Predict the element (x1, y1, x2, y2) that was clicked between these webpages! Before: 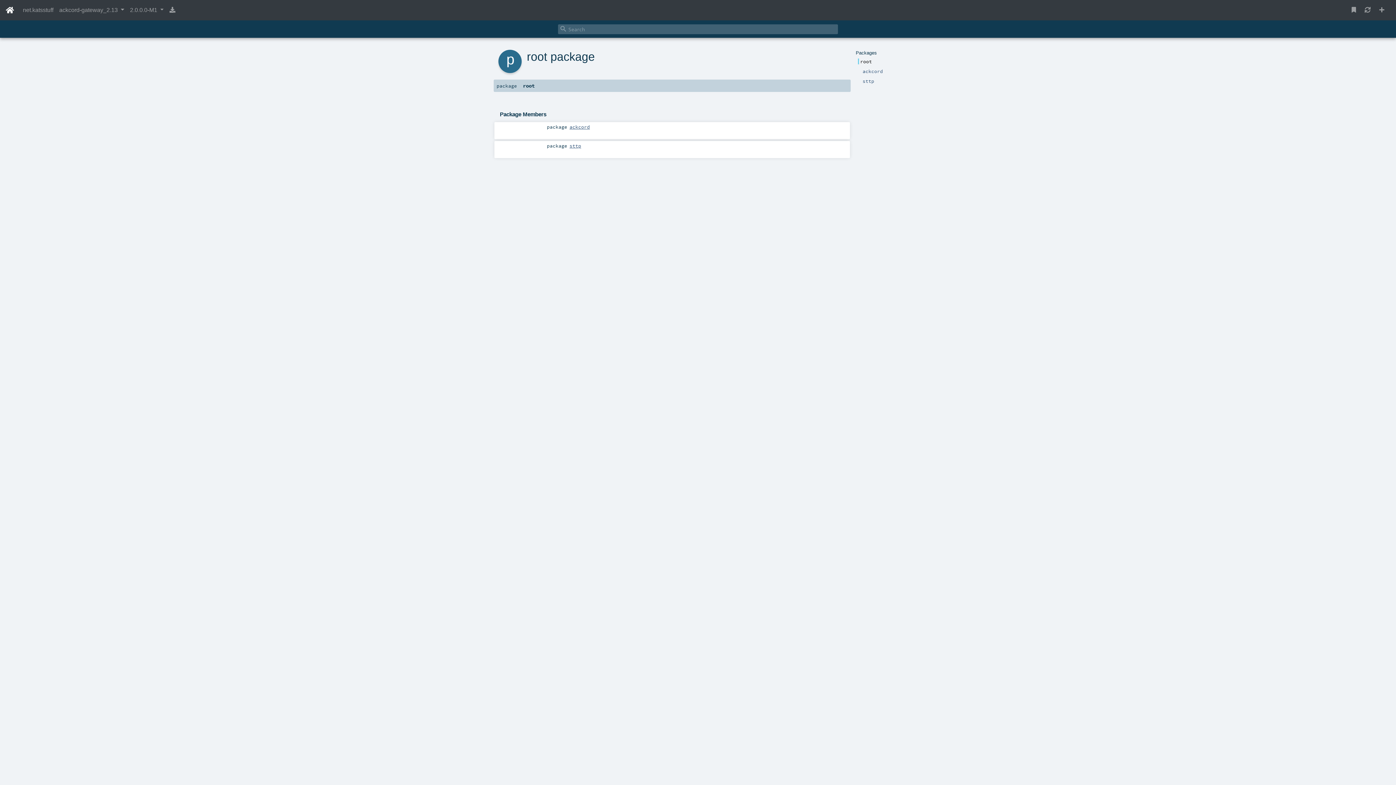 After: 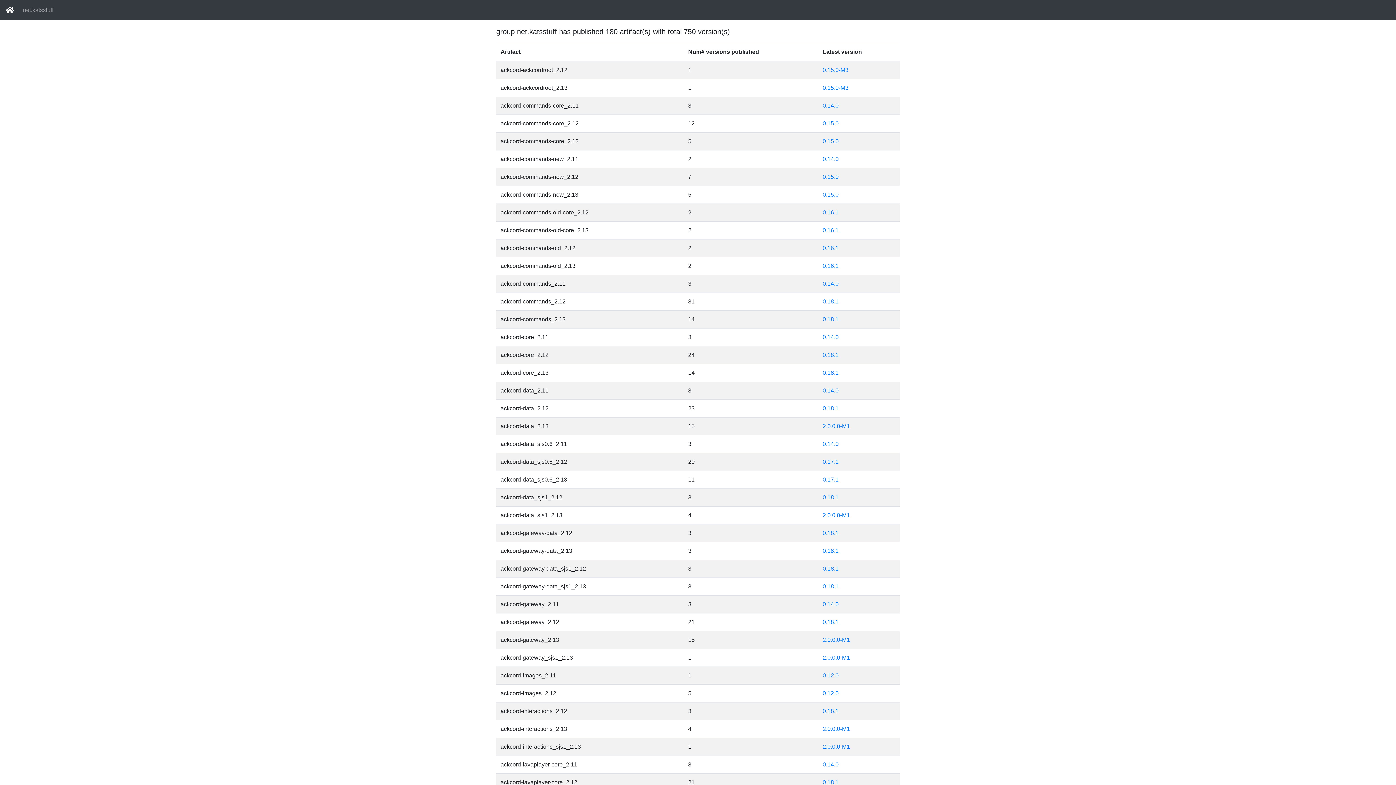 Action: bbox: (20, 2, 56, 17) label: net.katsstuff